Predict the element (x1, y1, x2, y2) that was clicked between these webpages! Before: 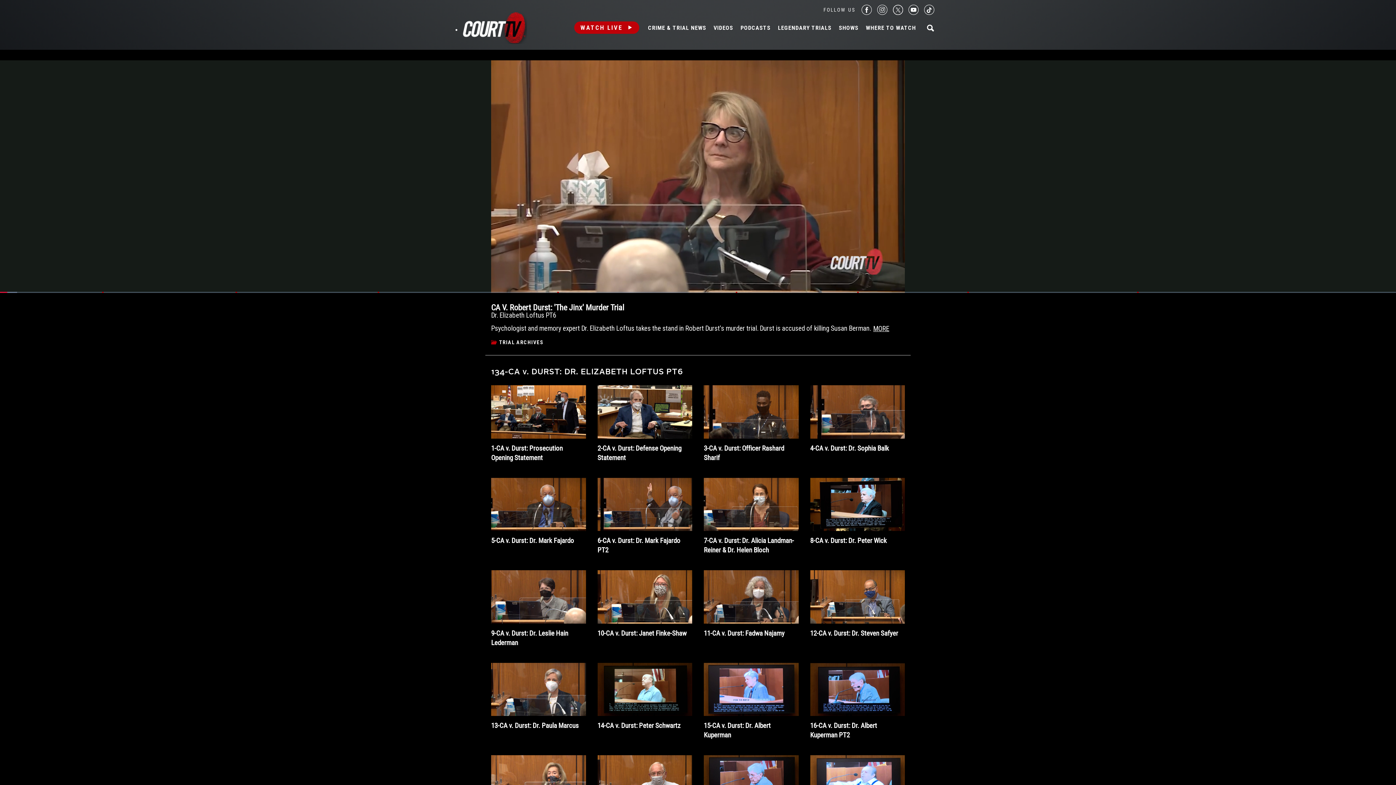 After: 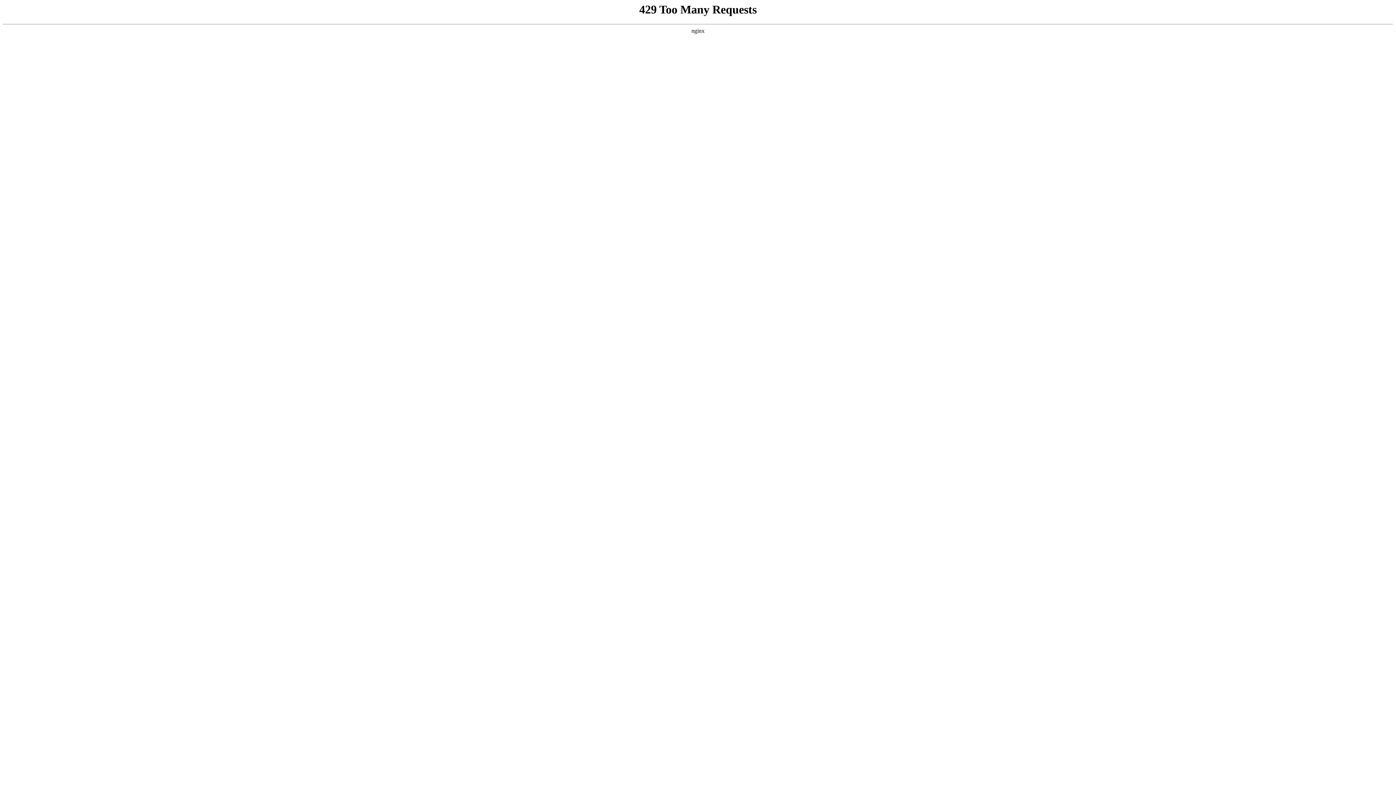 Action: bbox: (491, 723, 578, 730) label: 13-CA v. Durst: Dr. Paula Marcus